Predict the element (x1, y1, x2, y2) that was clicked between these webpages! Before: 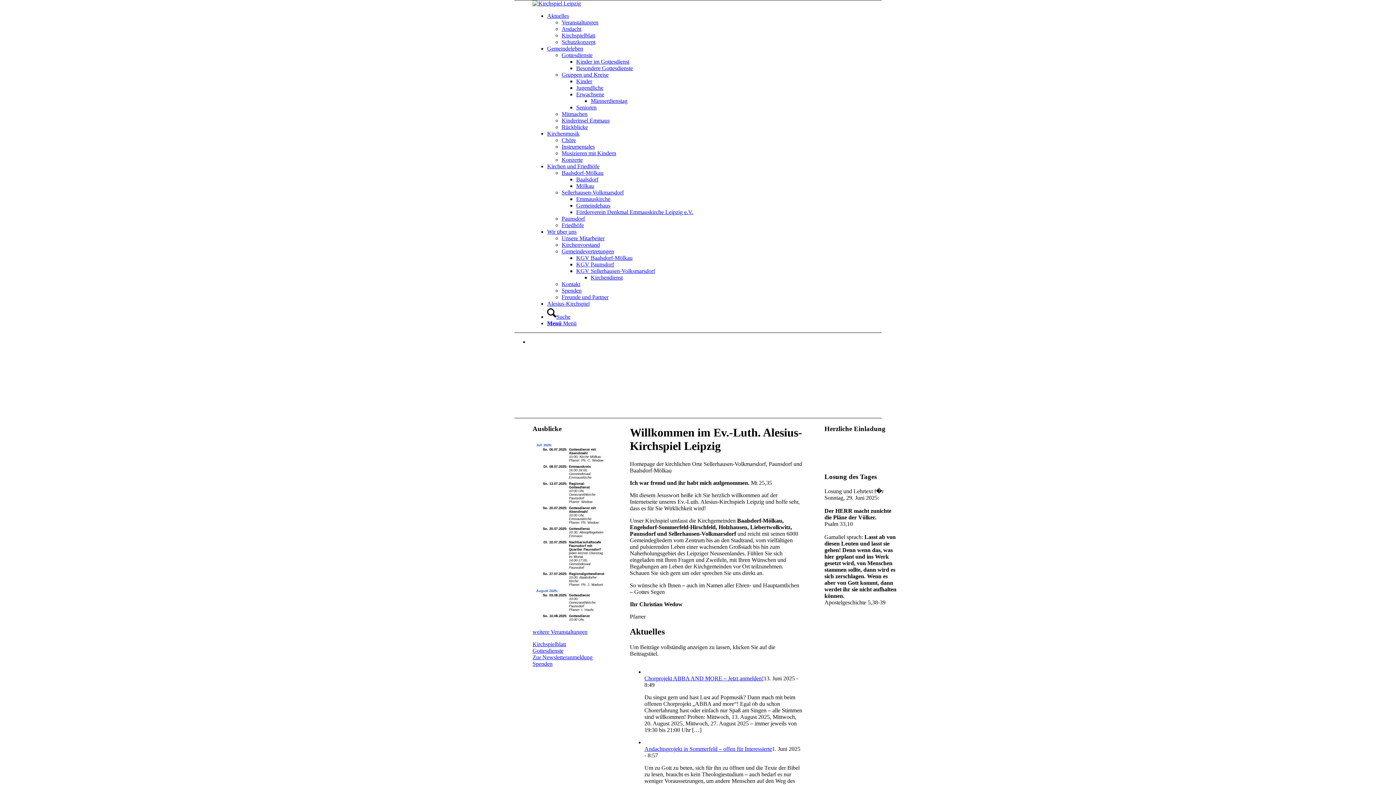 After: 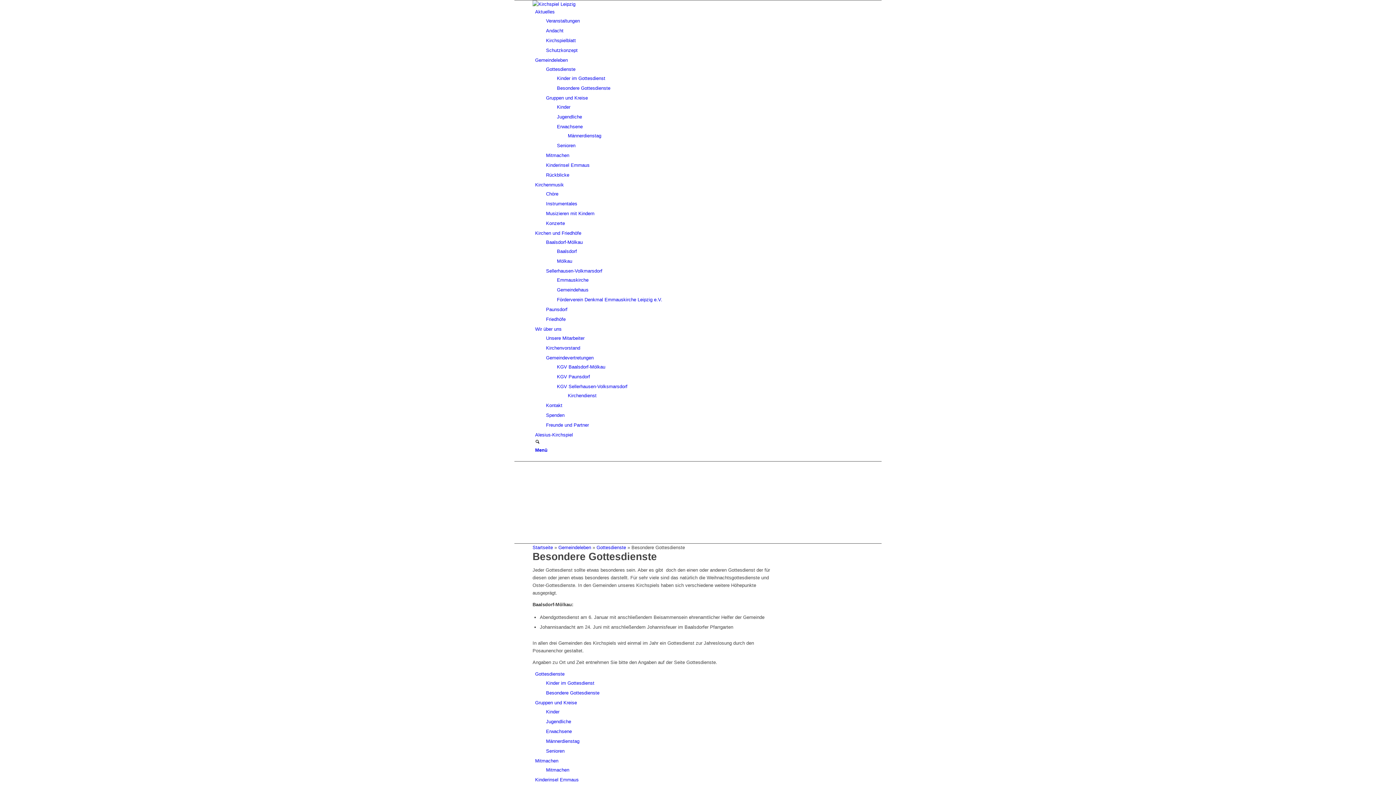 Action: label: Besondere Gottesdienste bbox: (576, 65, 633, 71)